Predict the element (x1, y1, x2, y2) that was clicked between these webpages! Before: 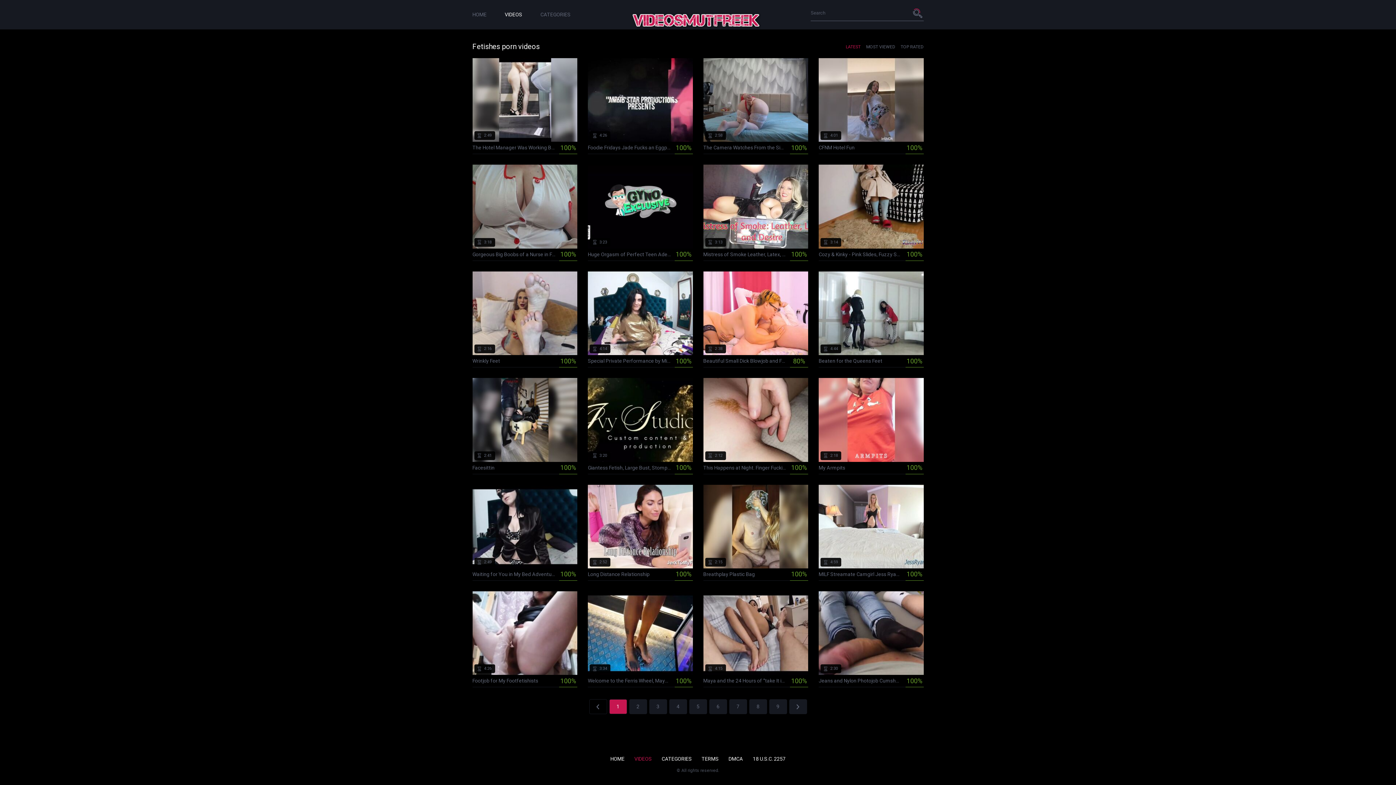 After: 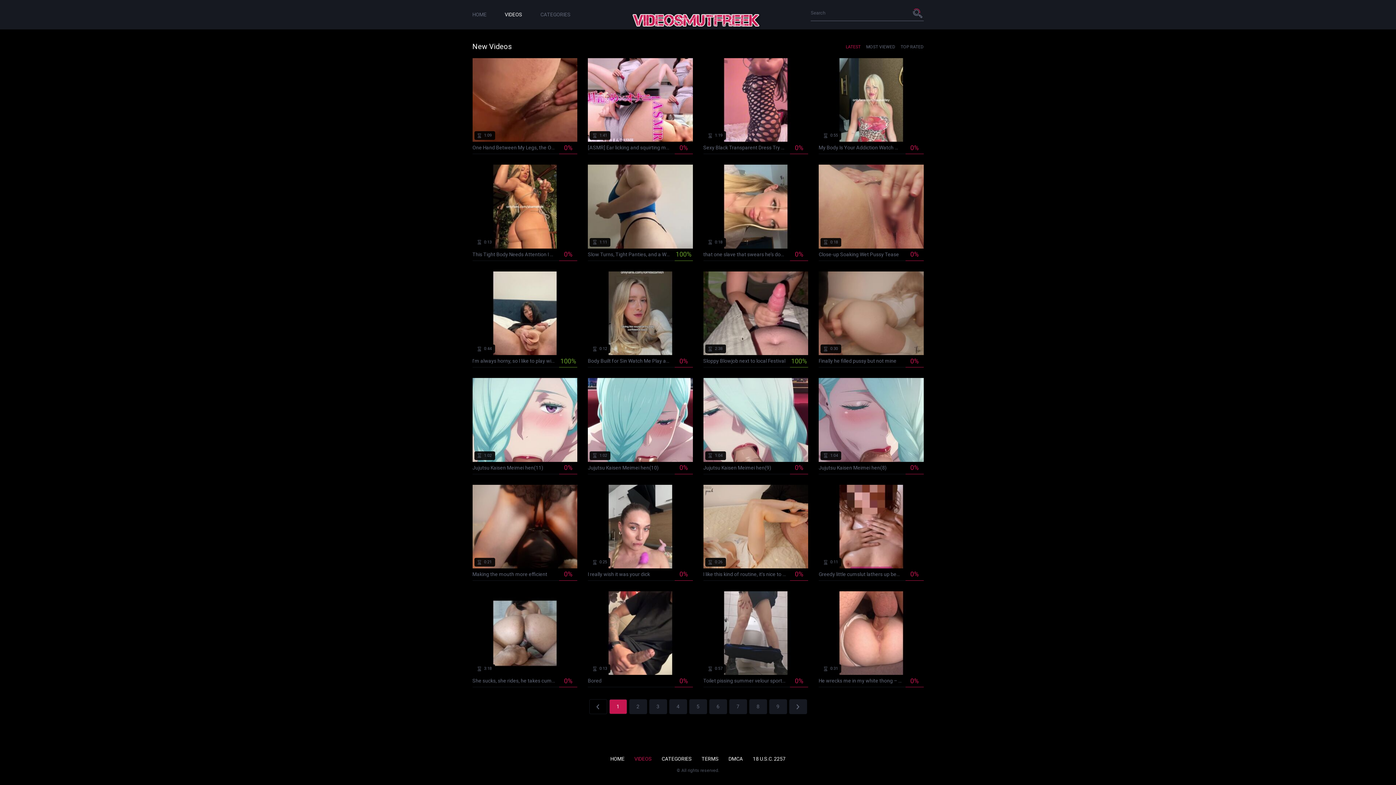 Action: label: VIDEOS bbox: (504, 11, 522, 17)